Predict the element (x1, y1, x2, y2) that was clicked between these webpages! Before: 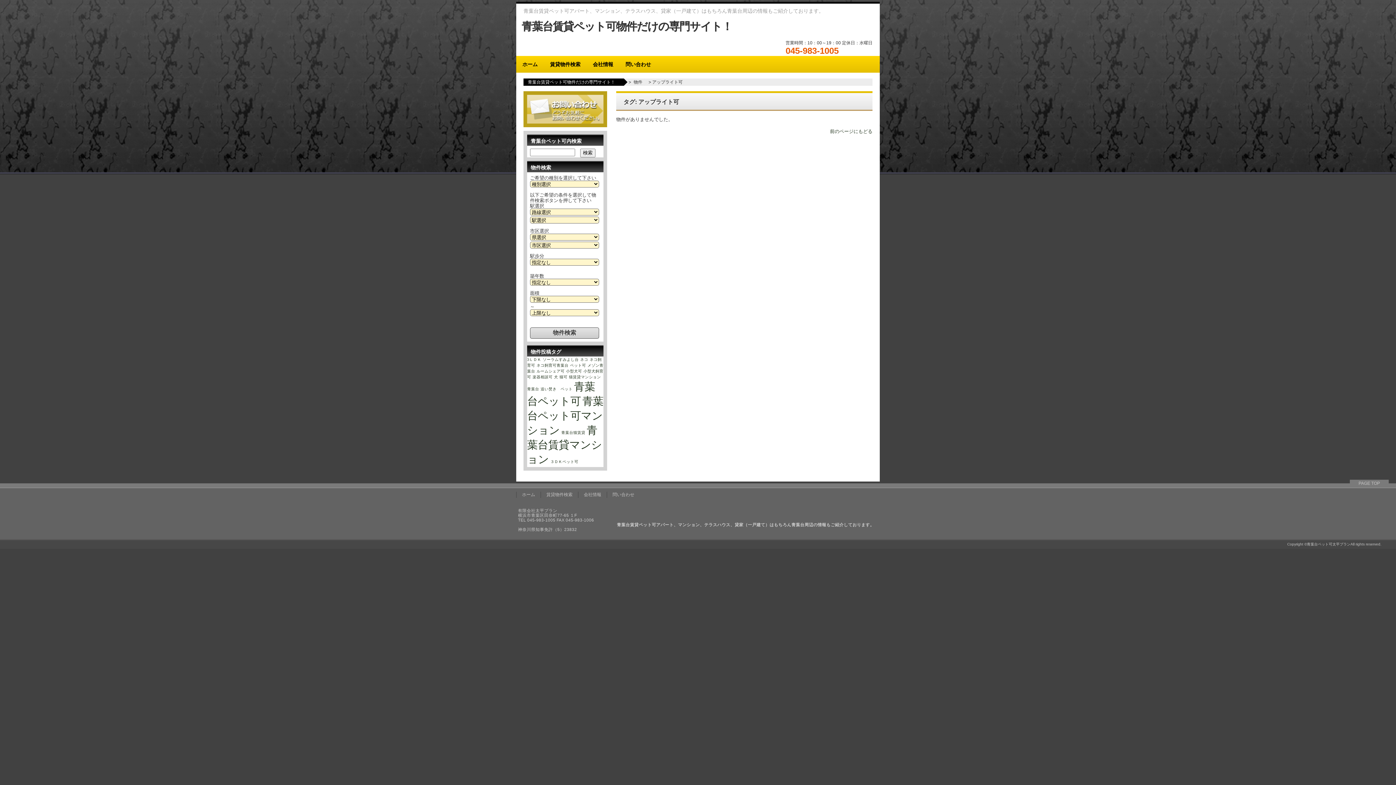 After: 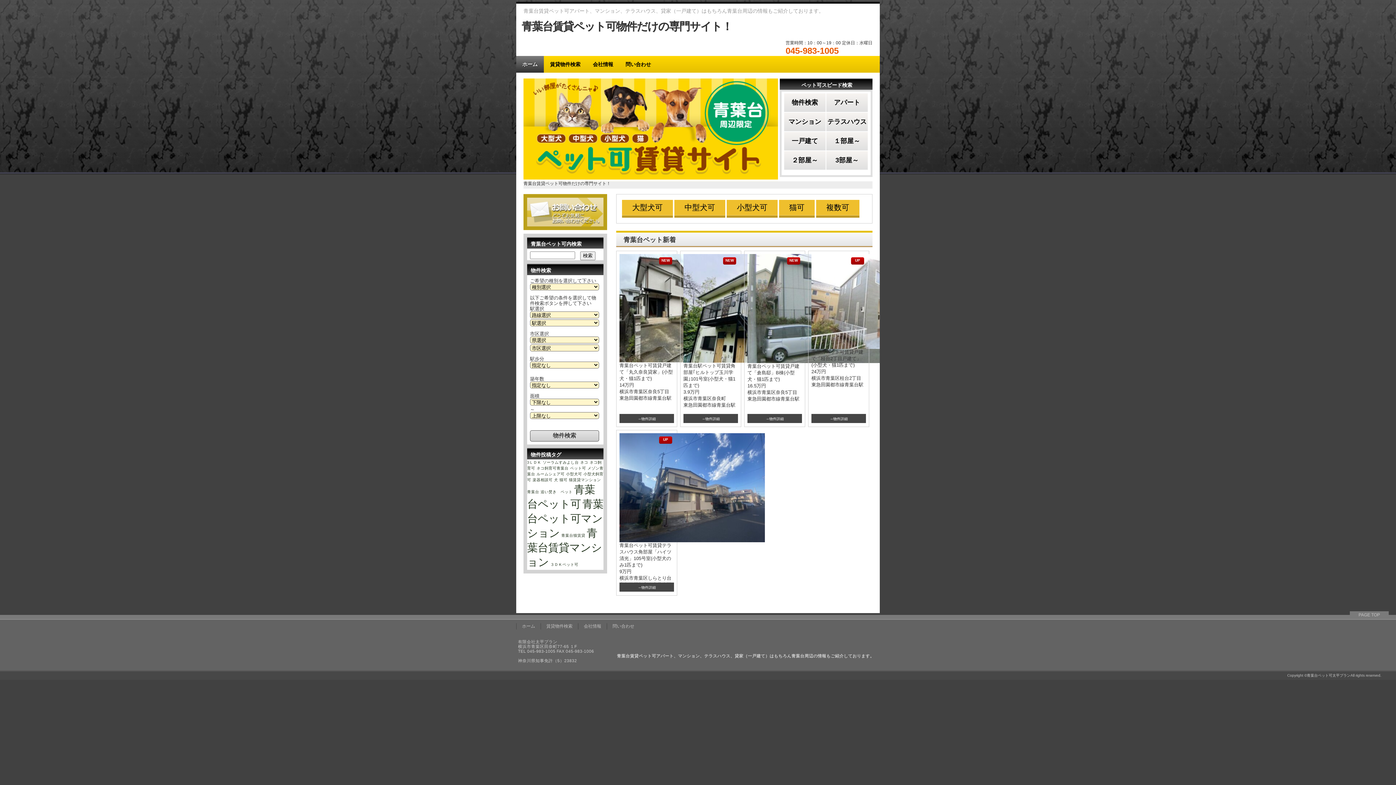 Action: bbox: (521, 20, 732, 32) label: 青葉台賃貸ペット可物件だけの専門サイト！